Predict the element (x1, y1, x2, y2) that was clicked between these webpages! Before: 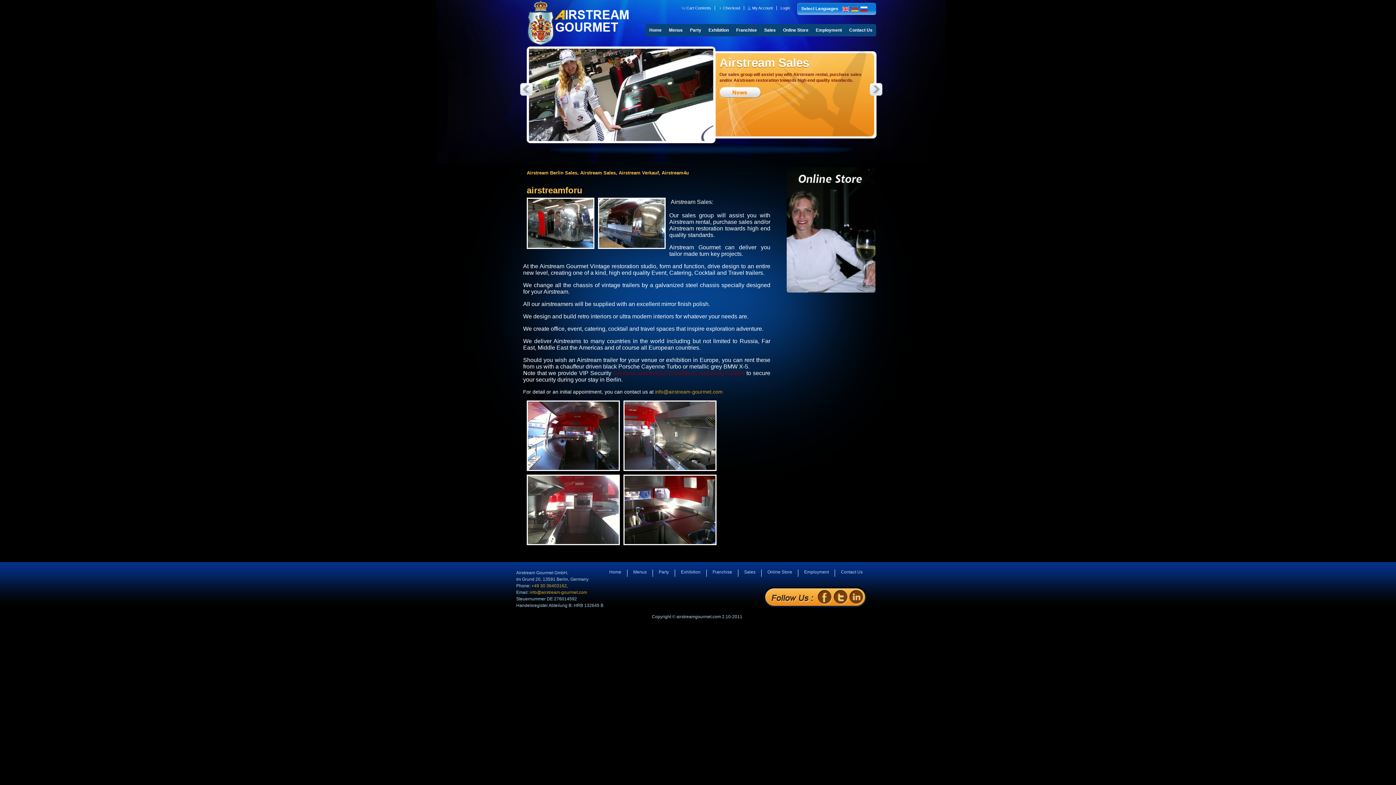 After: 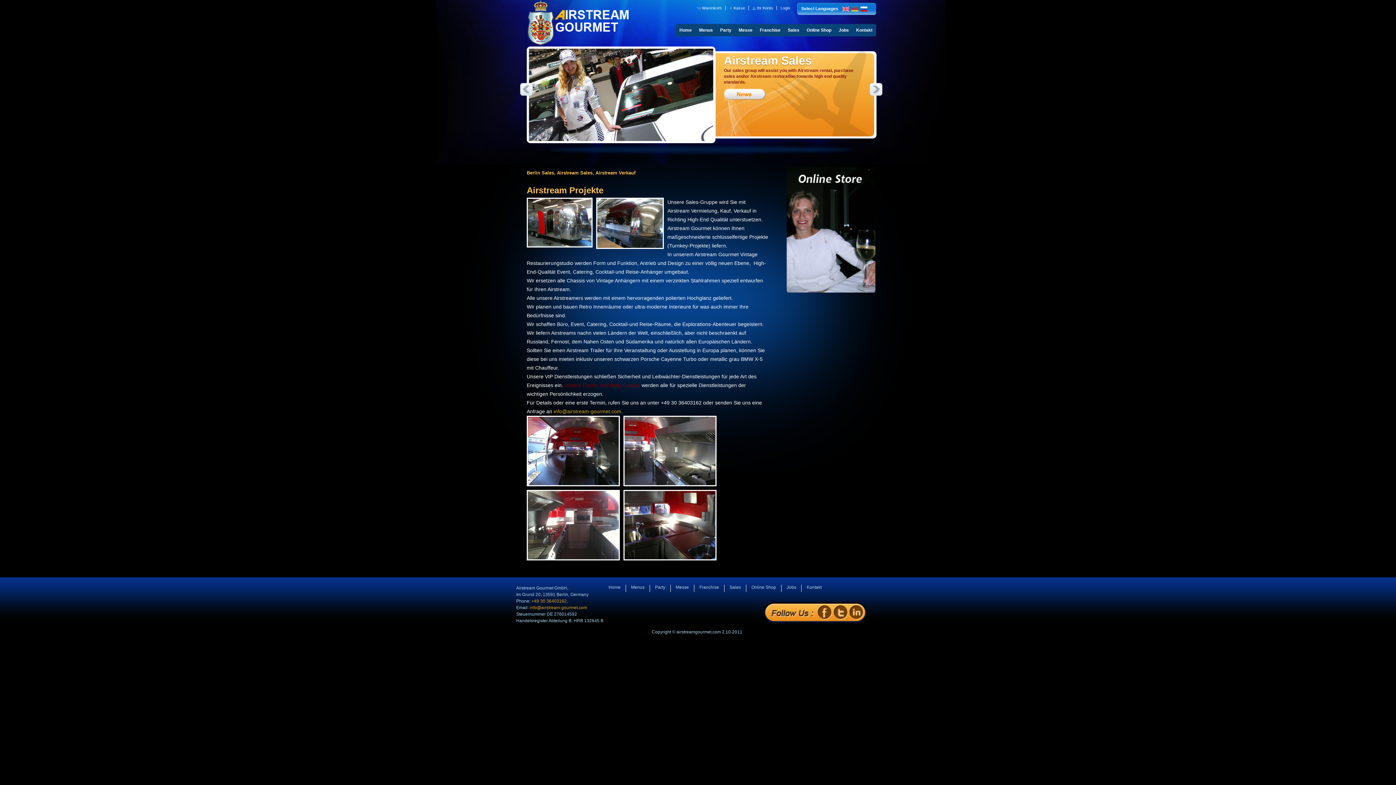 Action: bbox: (851, 6, 858, 11)